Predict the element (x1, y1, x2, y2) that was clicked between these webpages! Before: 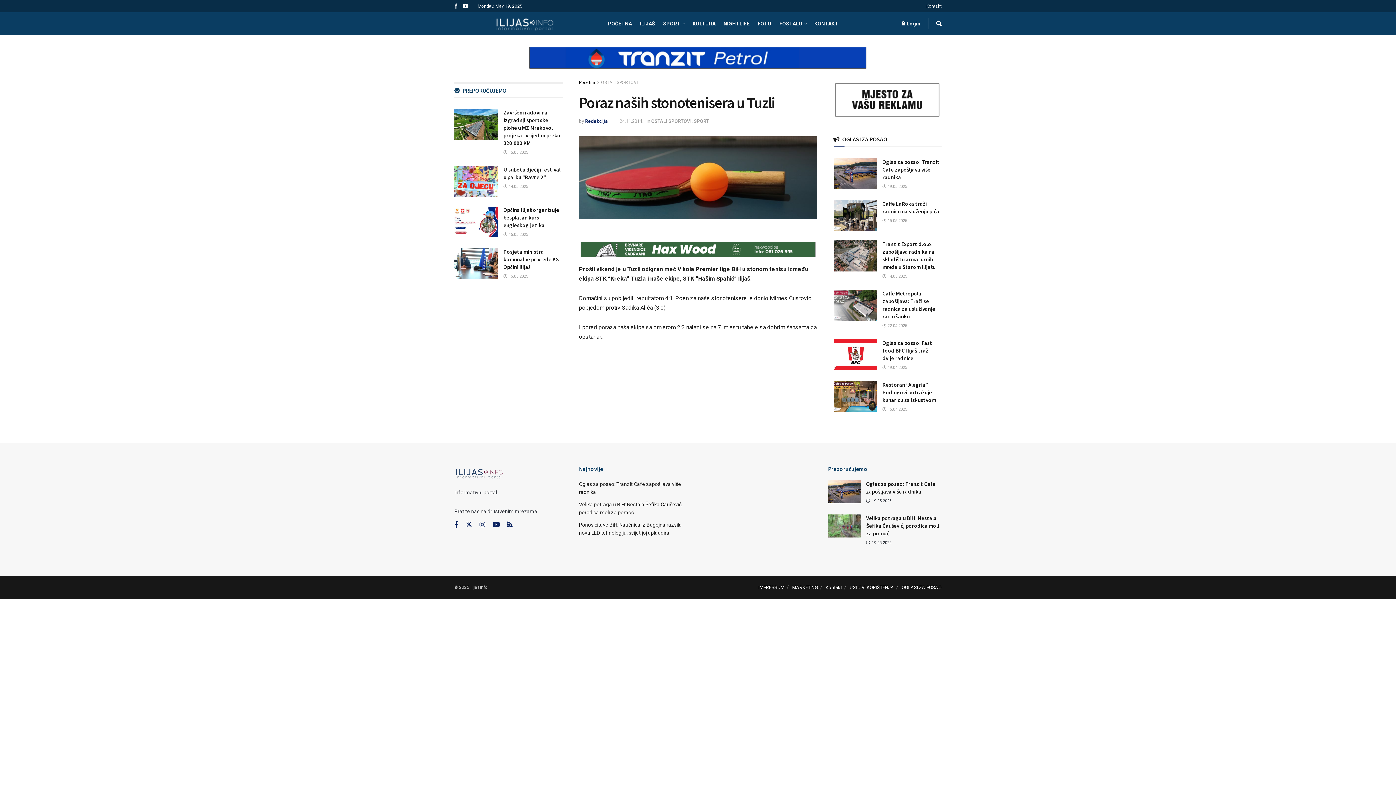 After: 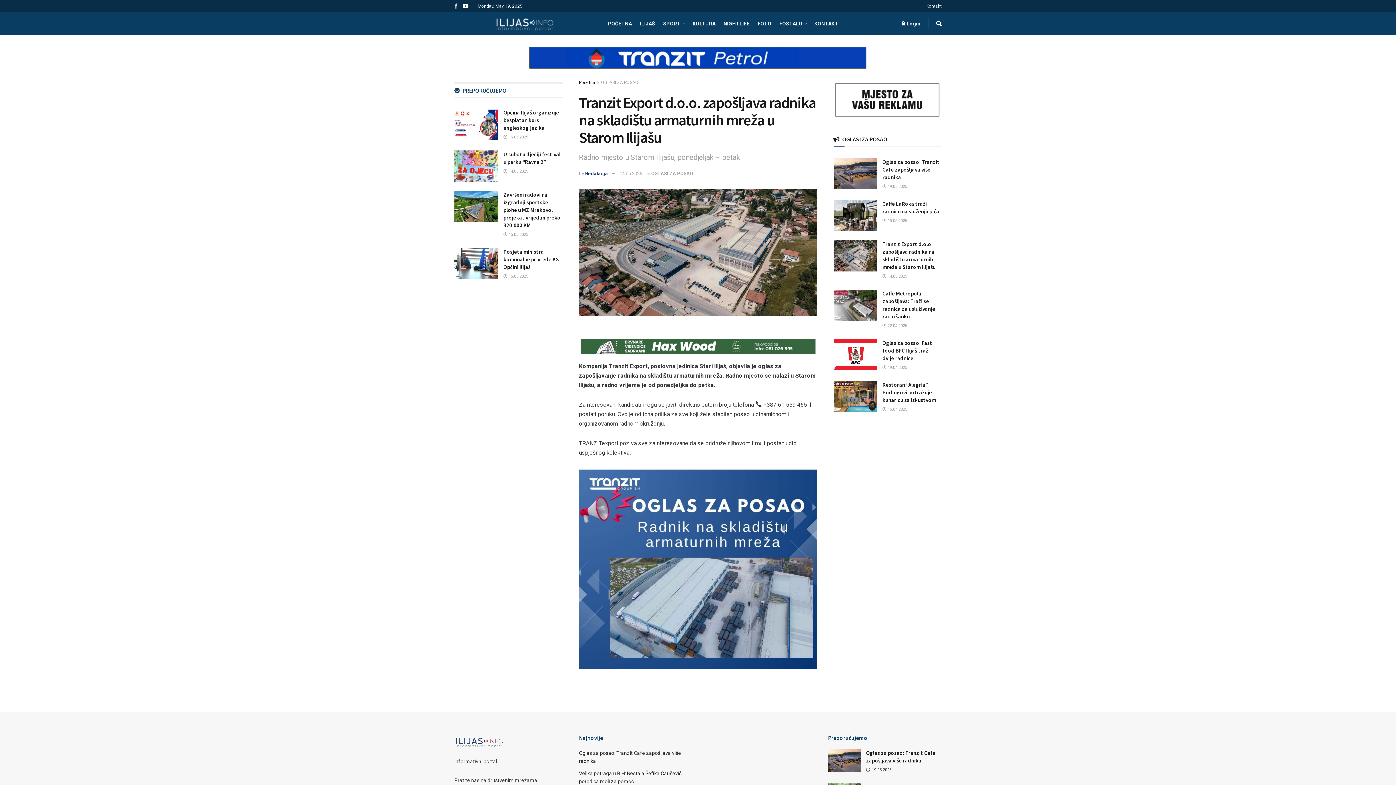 Action: label: Read article: Tranzit Export d.o.o. zapošljava radnika na skladištu armaturnih mreža u Starom Ilijašu bbox: (833, 240, 877, 271)